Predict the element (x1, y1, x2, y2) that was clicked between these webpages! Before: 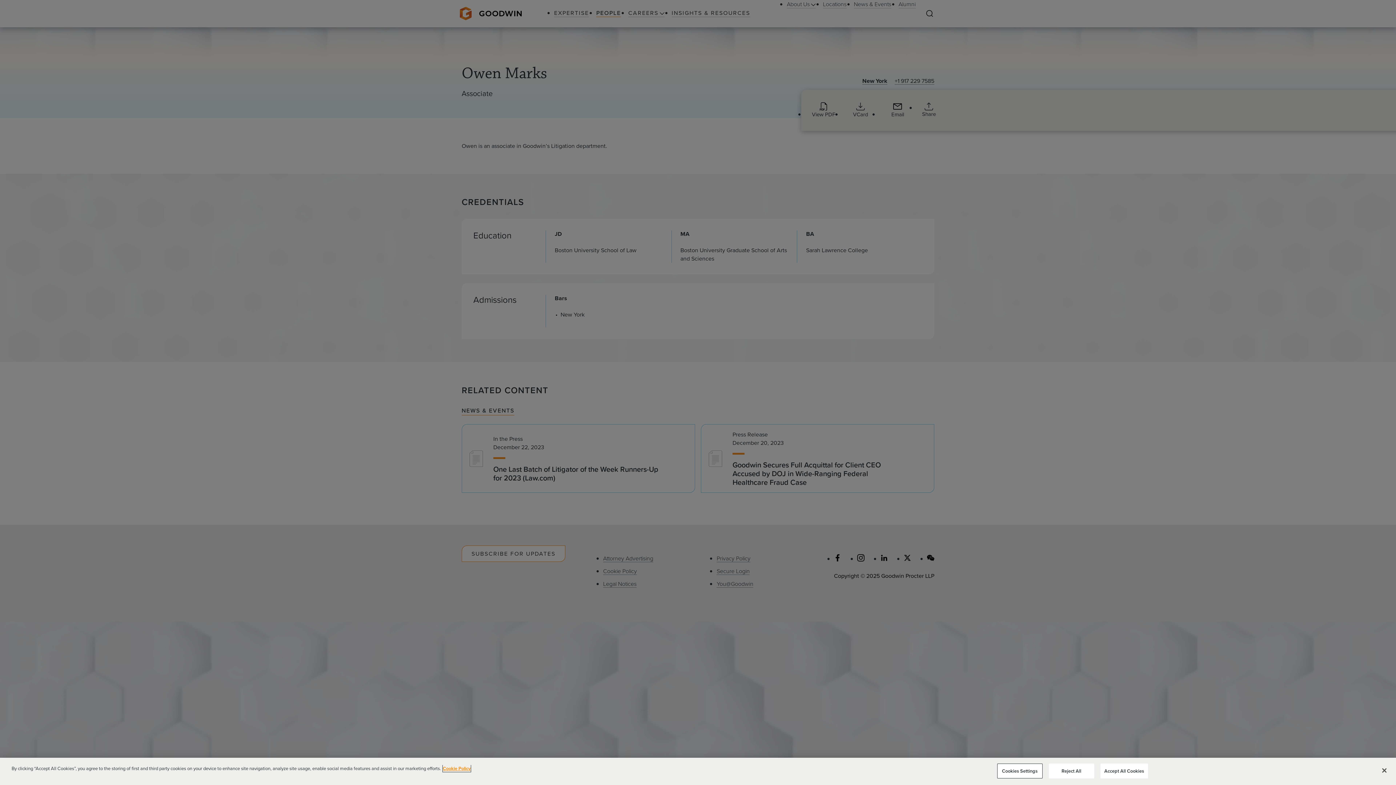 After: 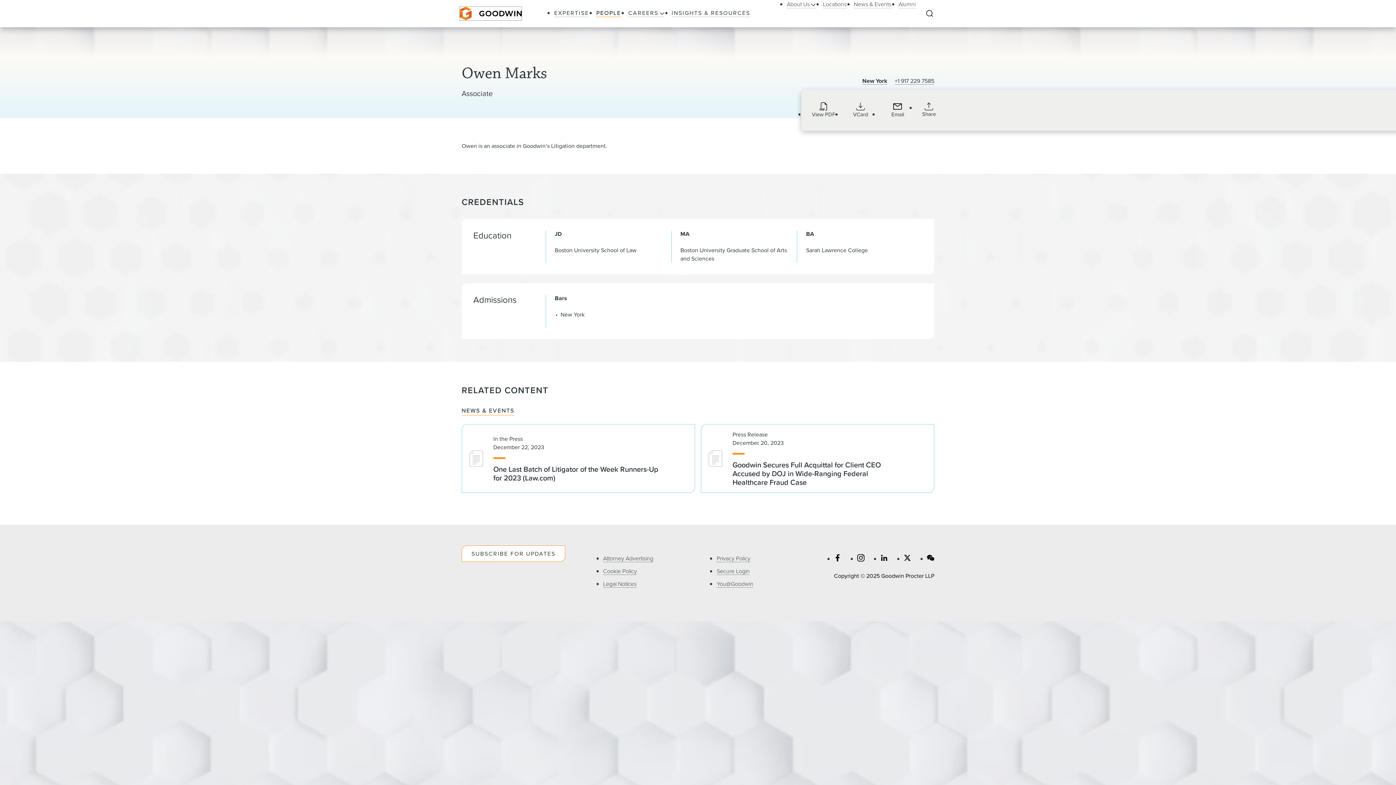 Action: bbox: (1048, 763, 1094, 778) label: Reject All